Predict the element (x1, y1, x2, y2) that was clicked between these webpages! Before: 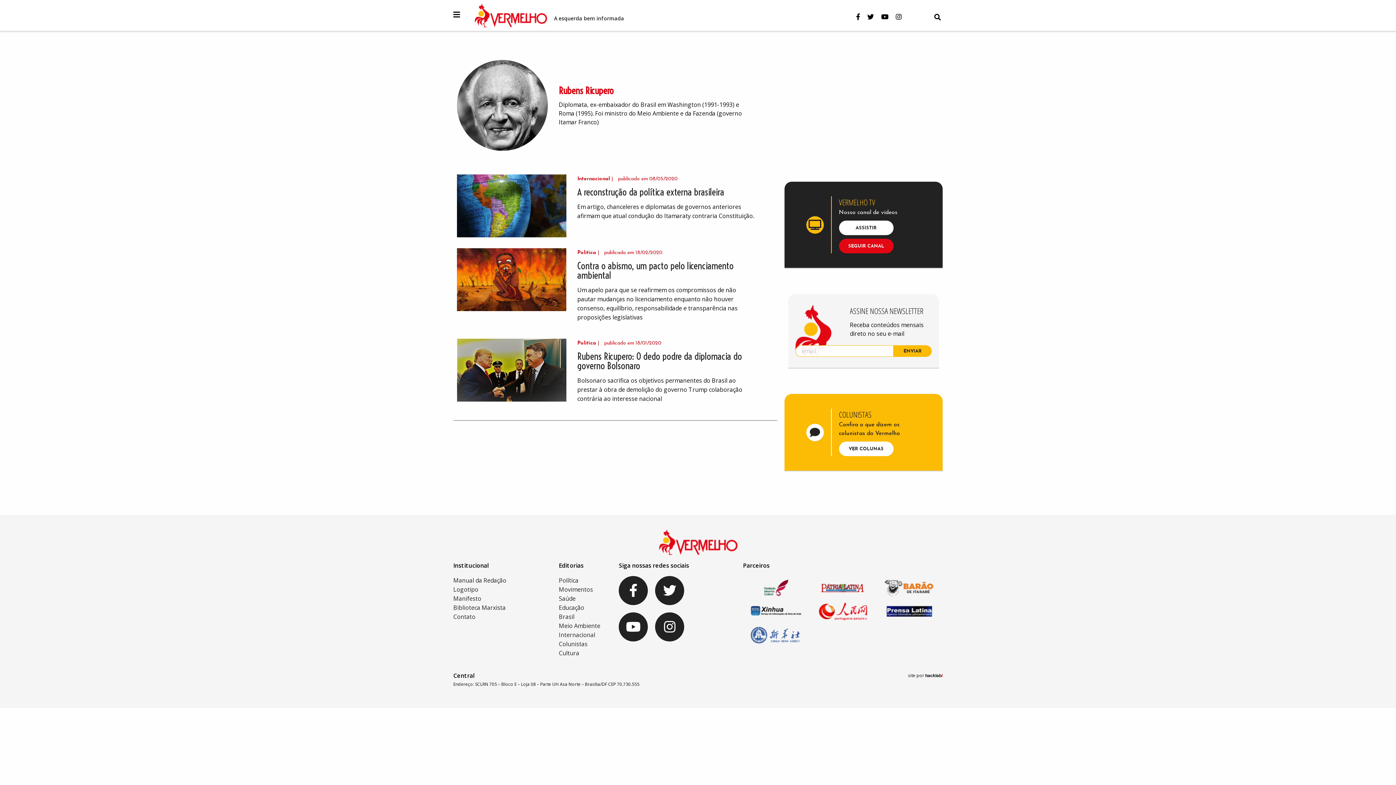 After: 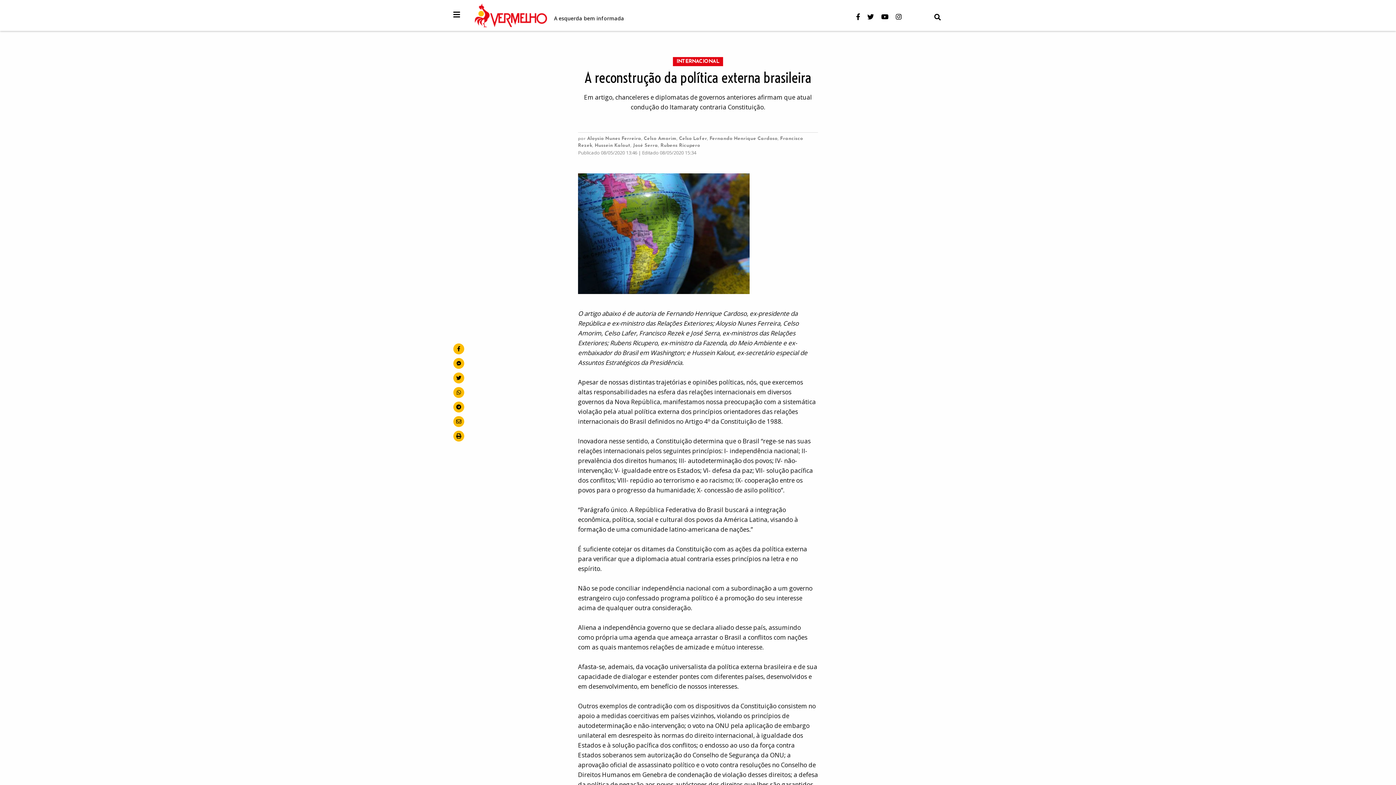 Action: bbox: (577, 187, 724, 197) label: A reconstrução da política externa brasileira